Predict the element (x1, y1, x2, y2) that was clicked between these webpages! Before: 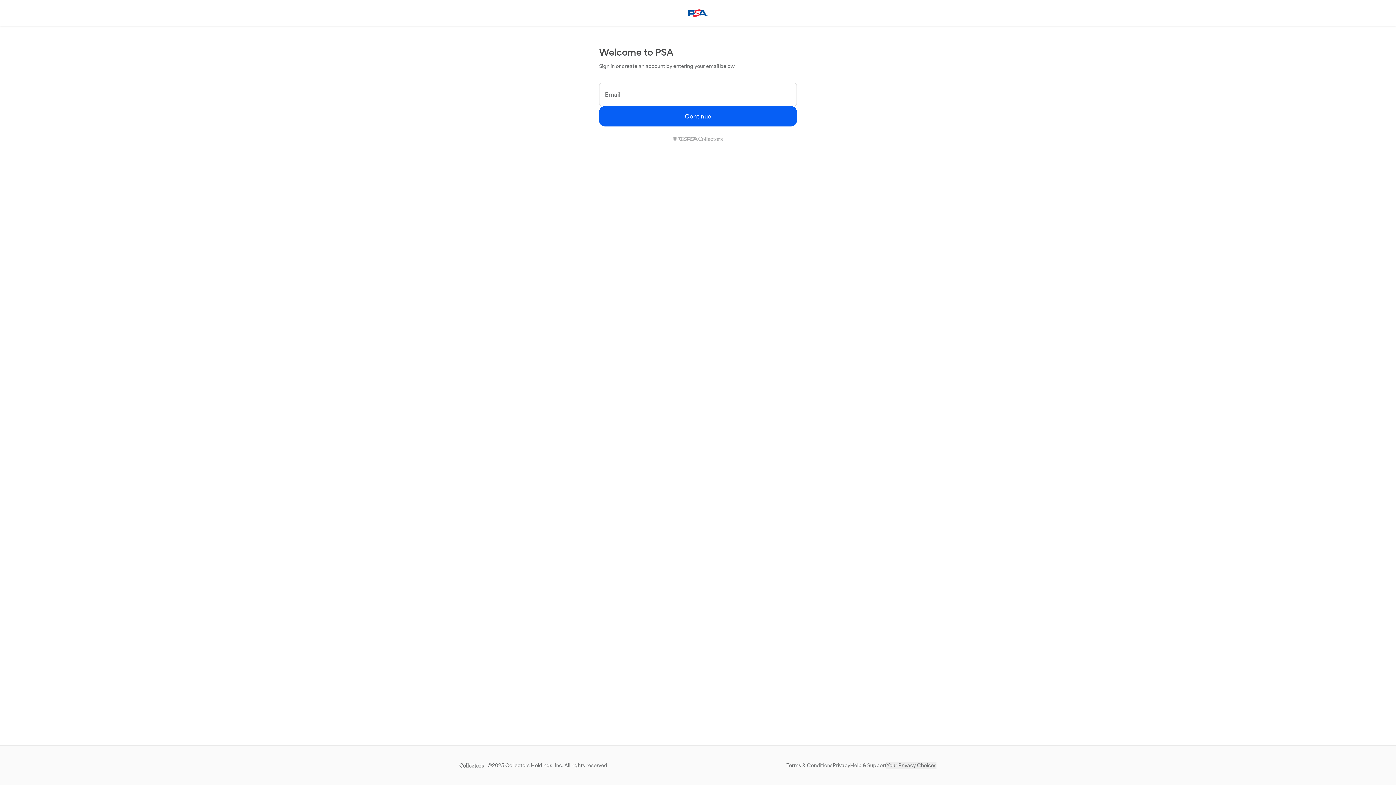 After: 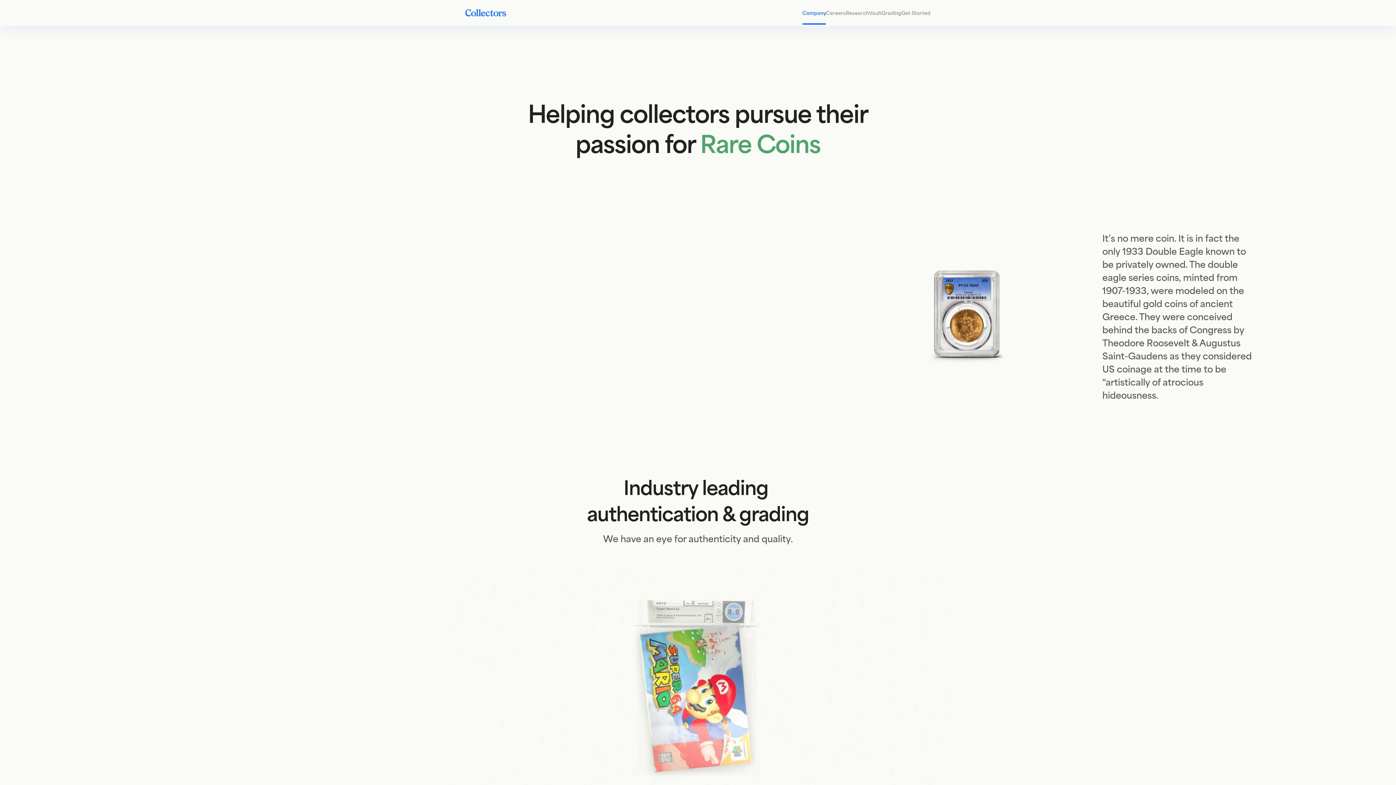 Action: bbox: (505, 762, 563, 768) label: Collectors Holdings, Inc.